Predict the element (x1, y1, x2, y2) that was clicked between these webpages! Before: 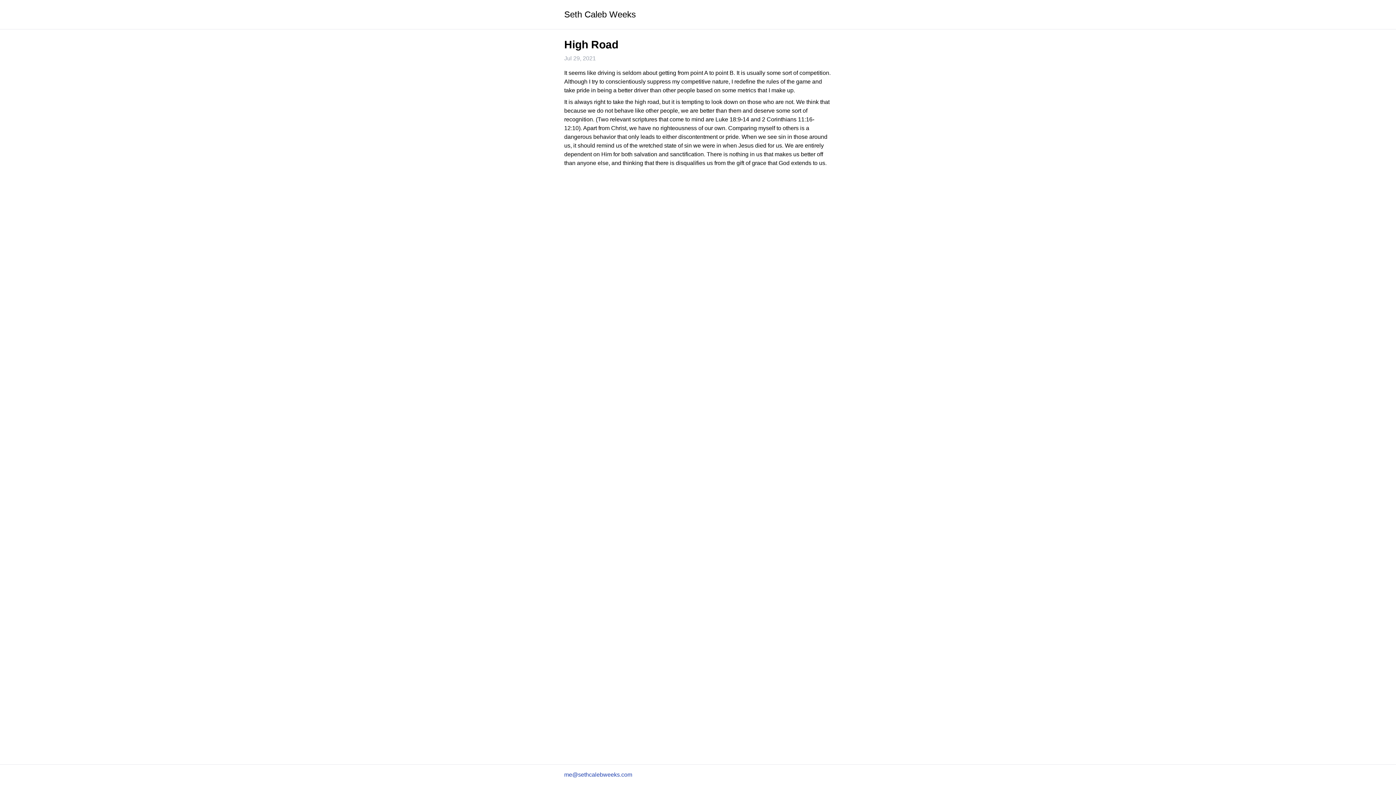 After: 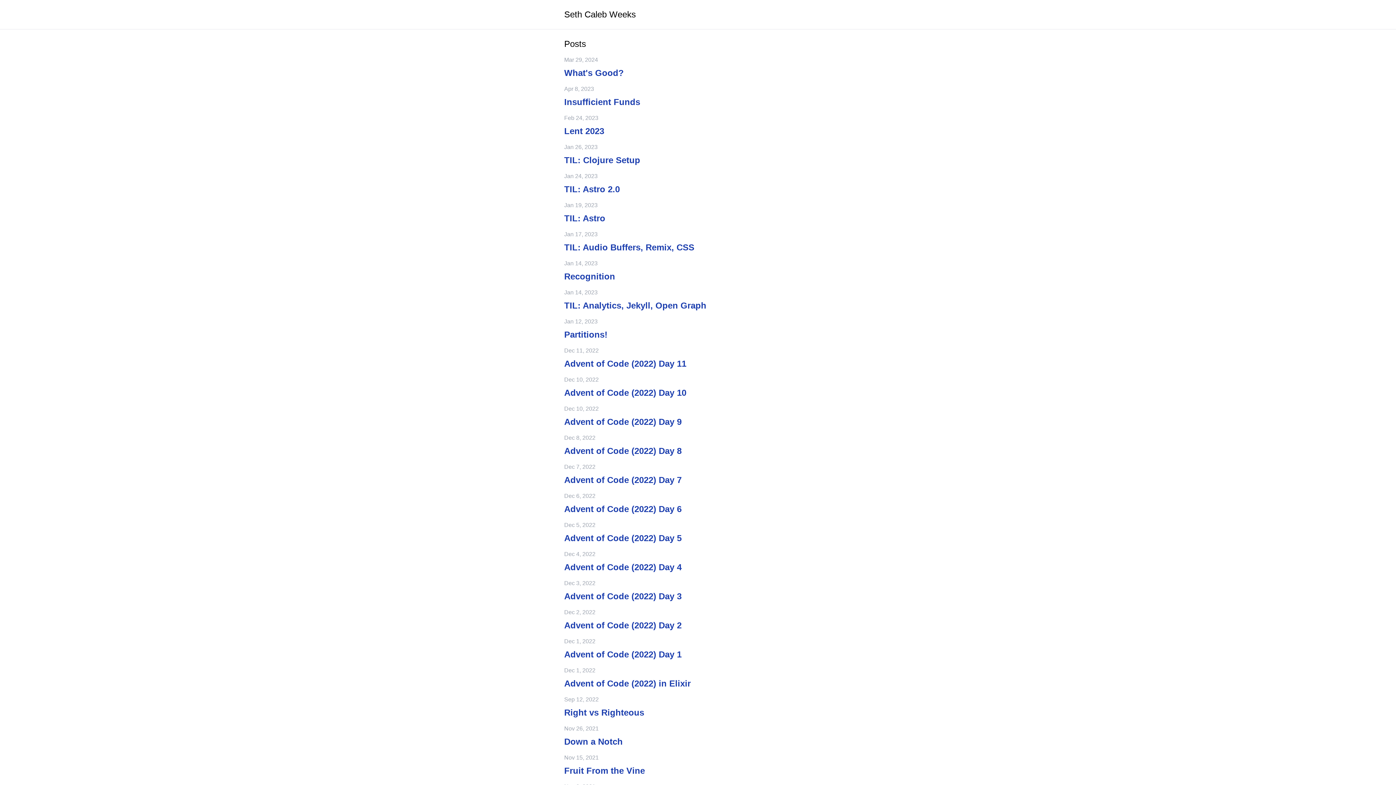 Action: bbox: (564, 9, 636, 19) label: Seth Caleb Weeks